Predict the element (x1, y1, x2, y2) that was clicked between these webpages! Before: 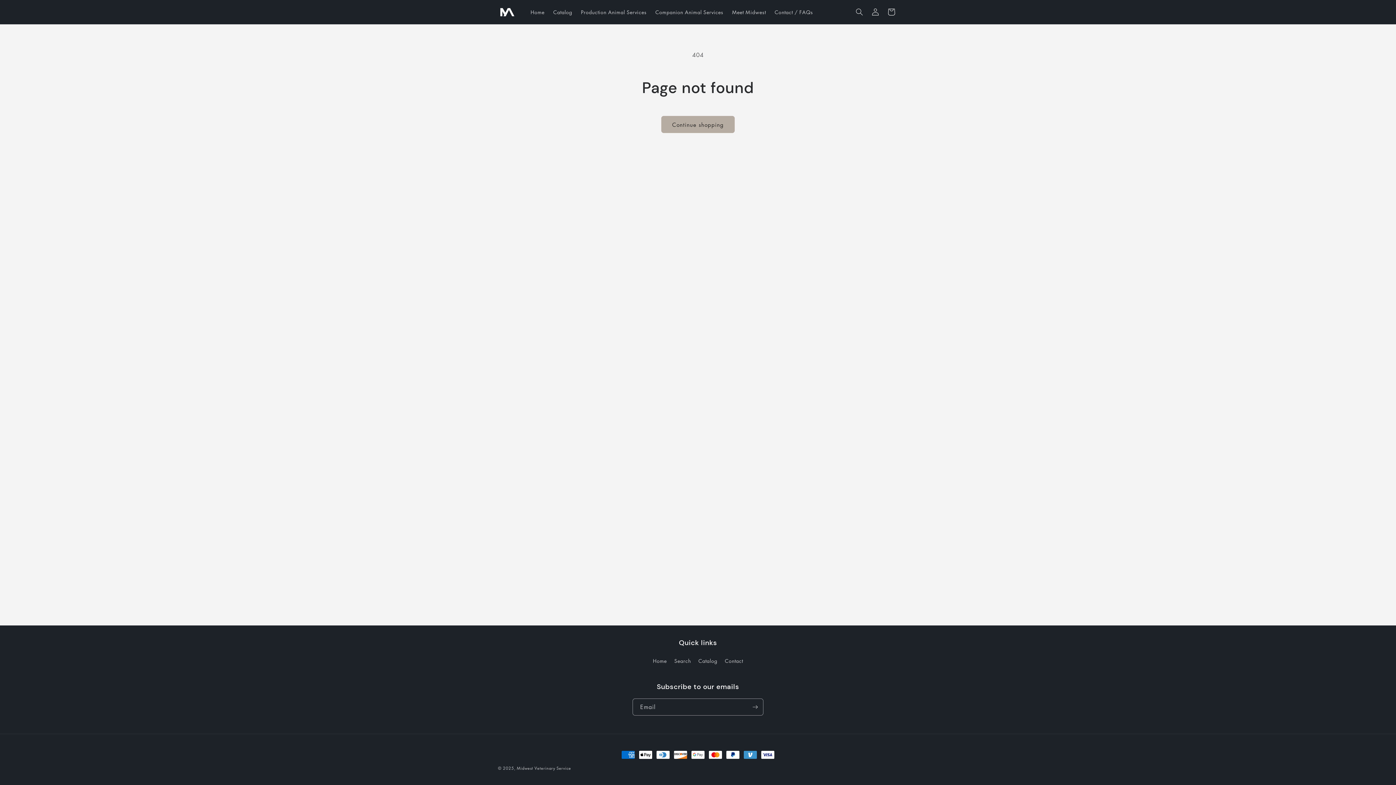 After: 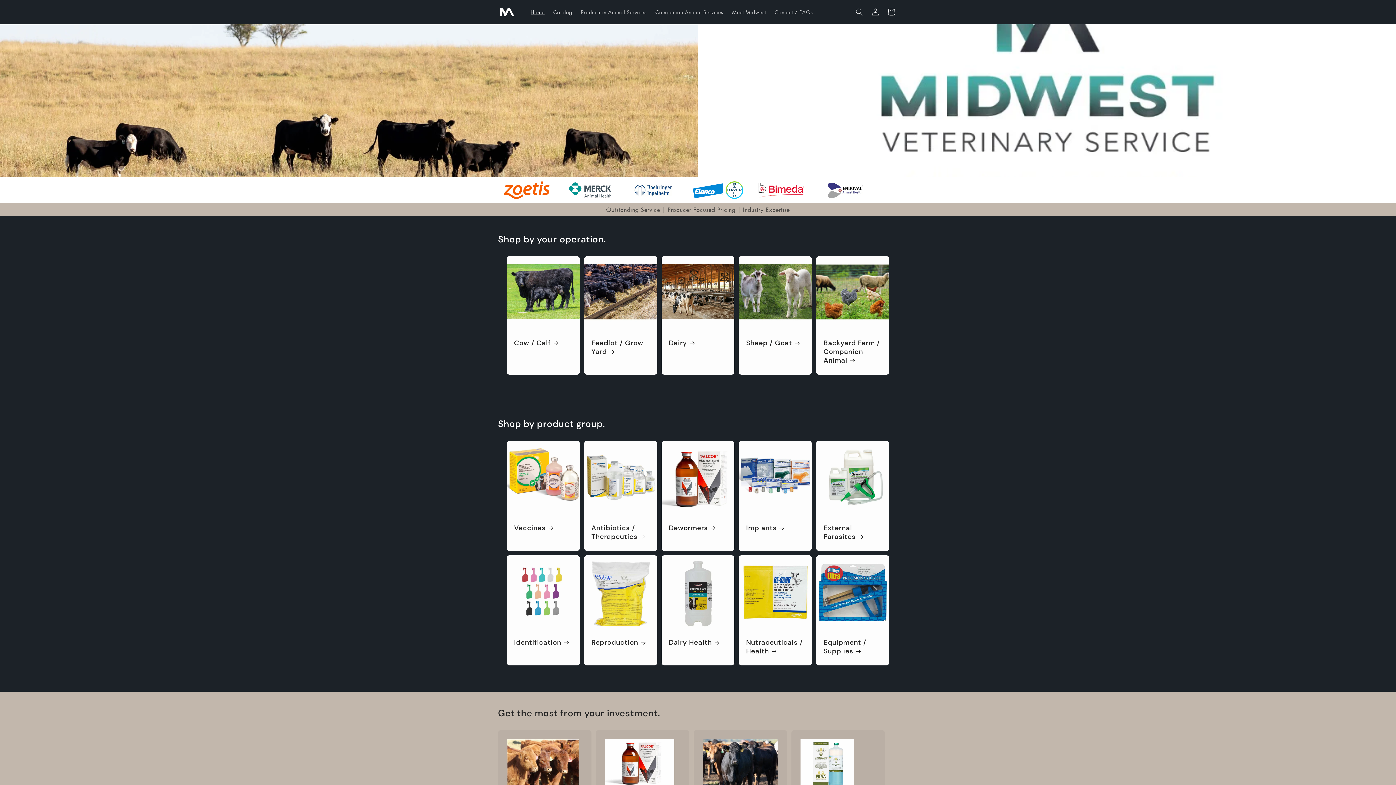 Action: label: Midwest Veterinary Service bbox: (516, 765, 571, 771)